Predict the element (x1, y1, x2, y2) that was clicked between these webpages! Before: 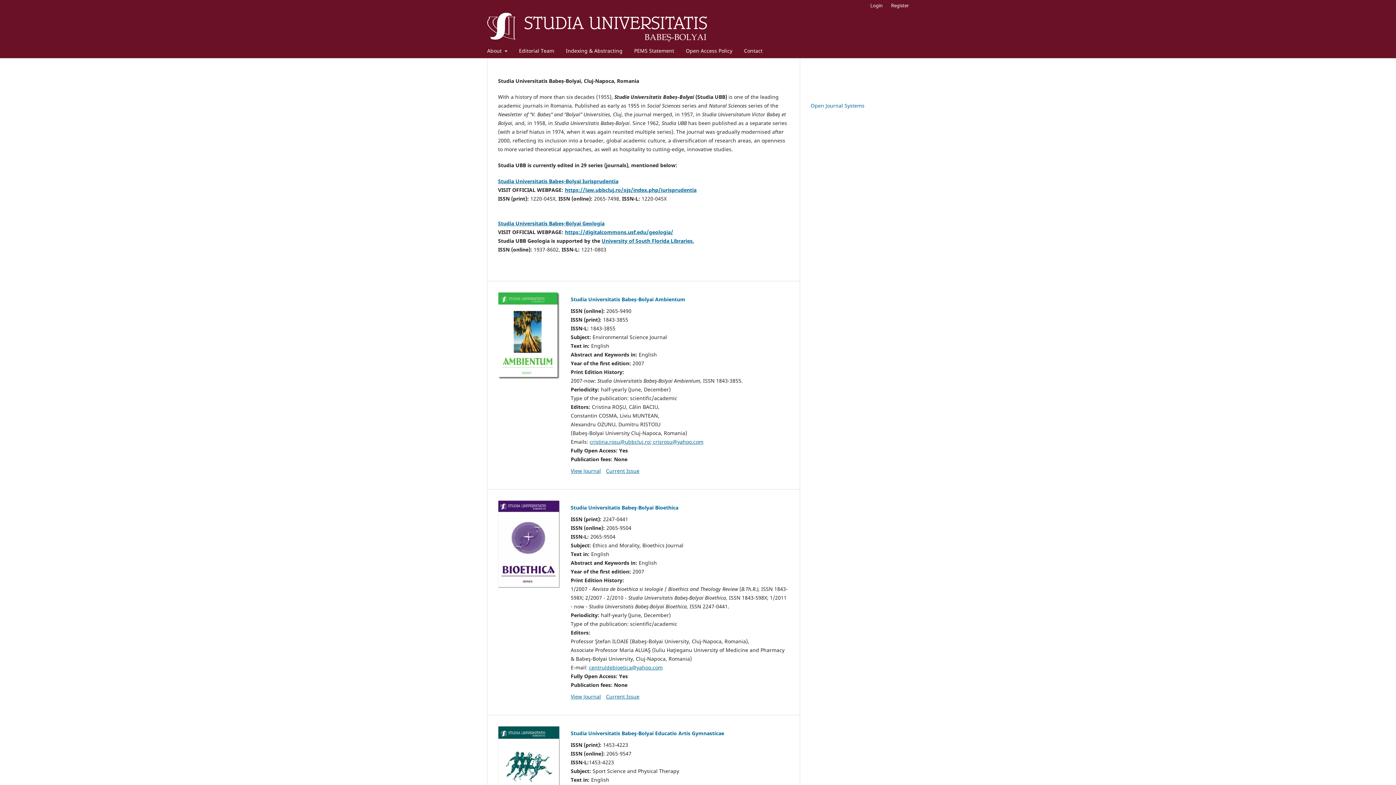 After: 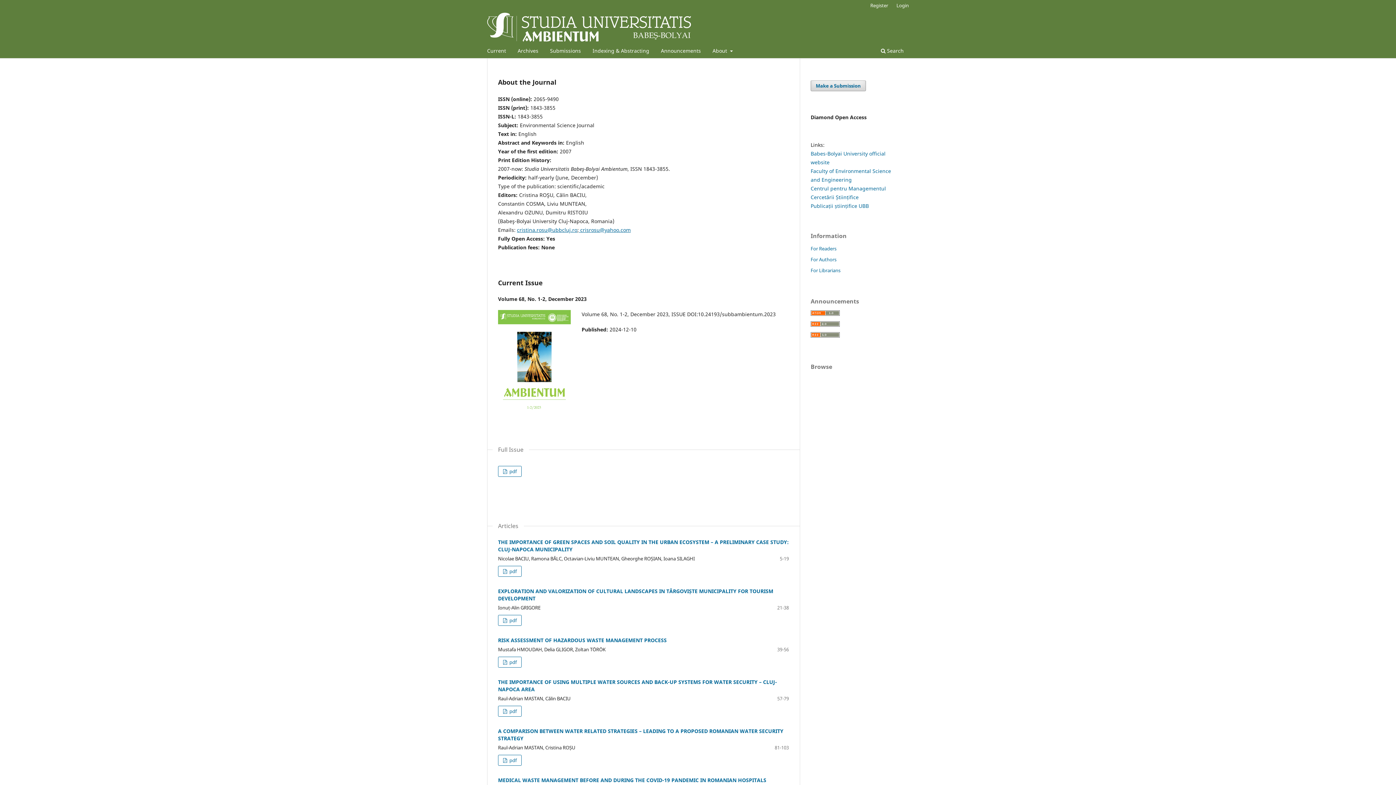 Action: bbox: (570, 295, 685, 302) label: Studia Universitatis Babeș-Bolyai Ambientum